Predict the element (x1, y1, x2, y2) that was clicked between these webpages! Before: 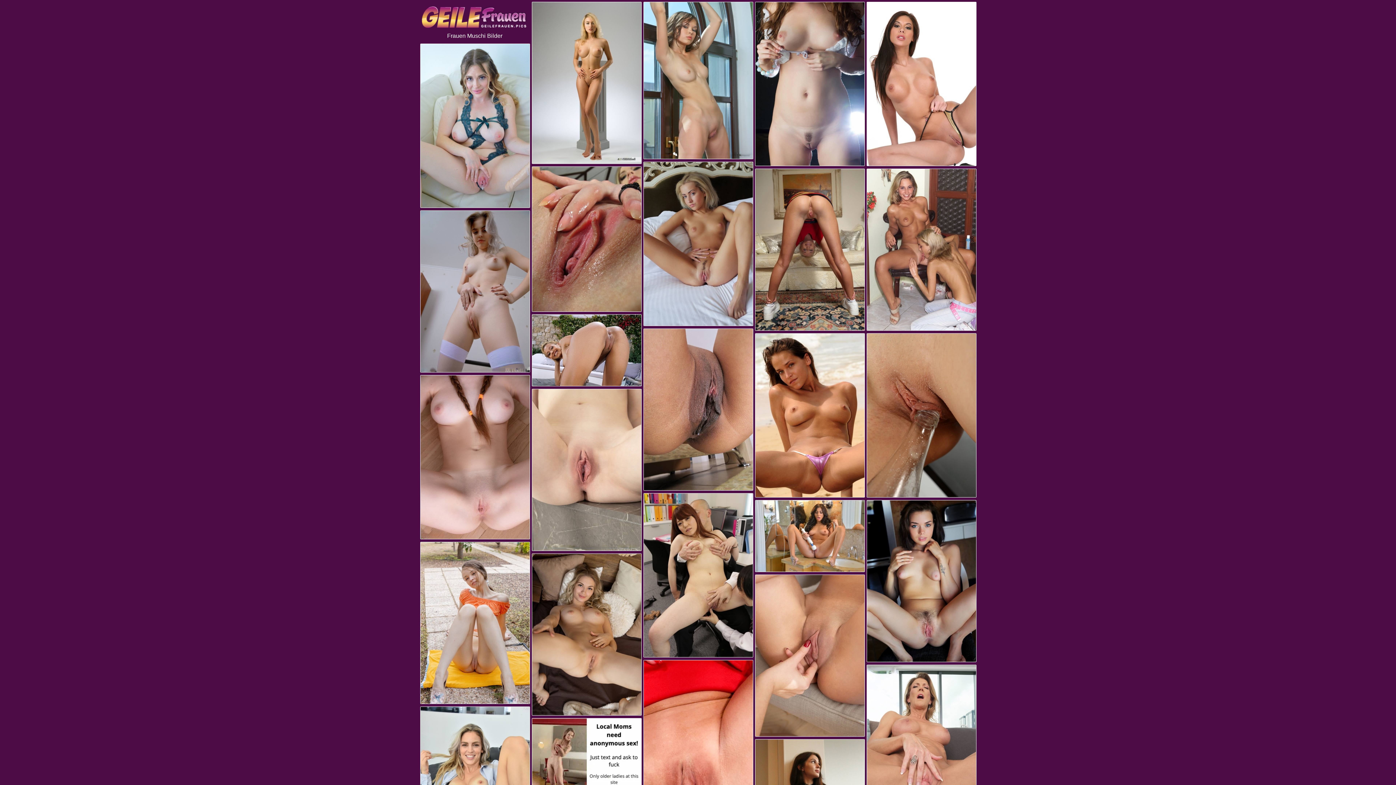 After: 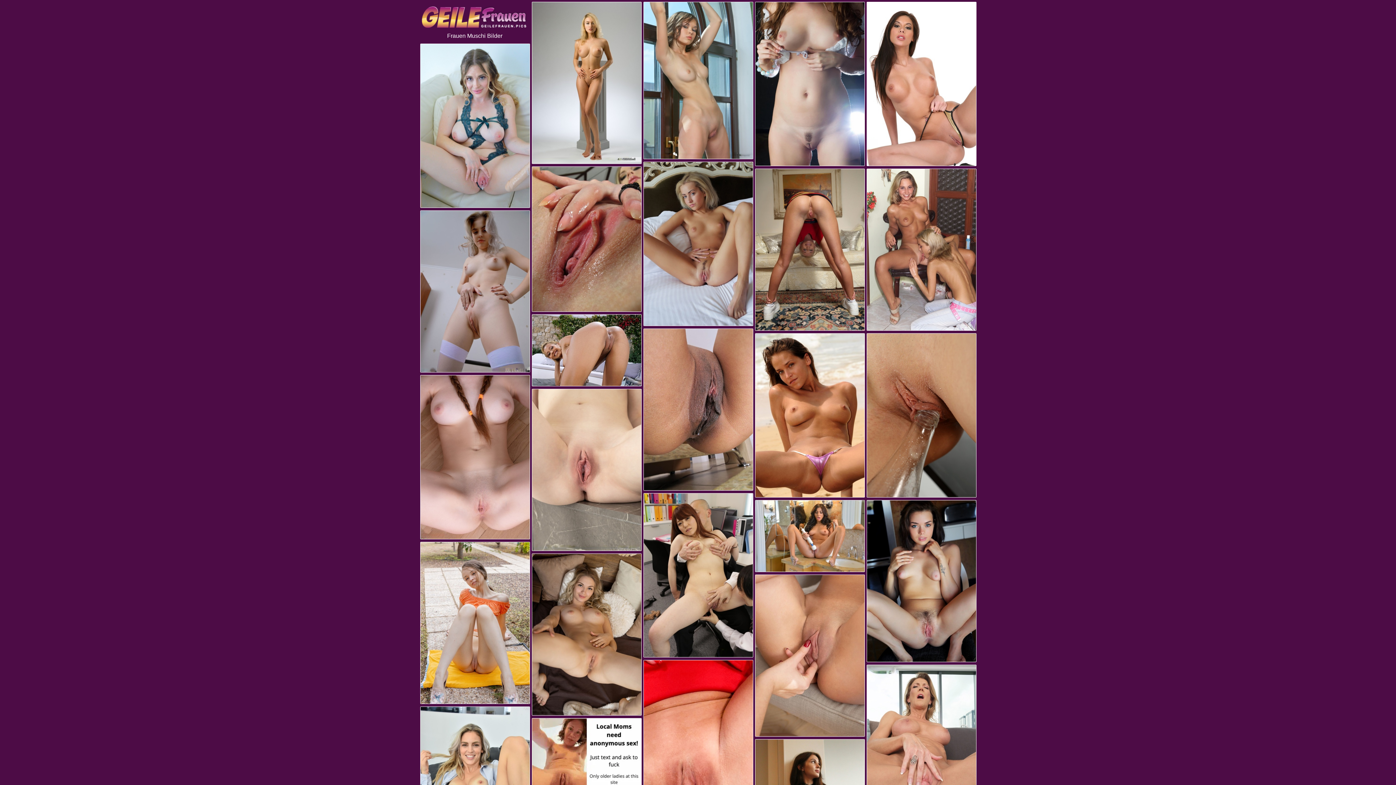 Action: bbox: (532, 2, 641, 163)